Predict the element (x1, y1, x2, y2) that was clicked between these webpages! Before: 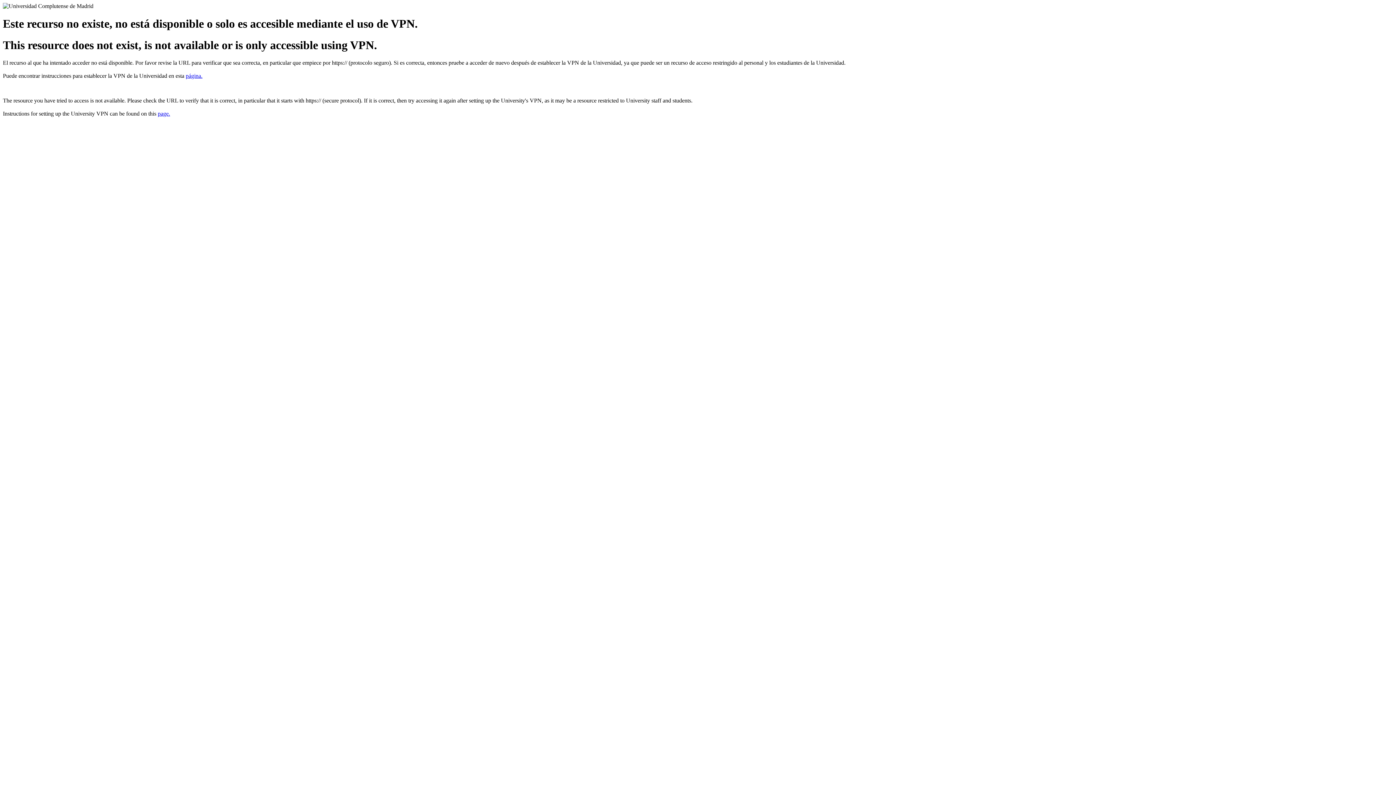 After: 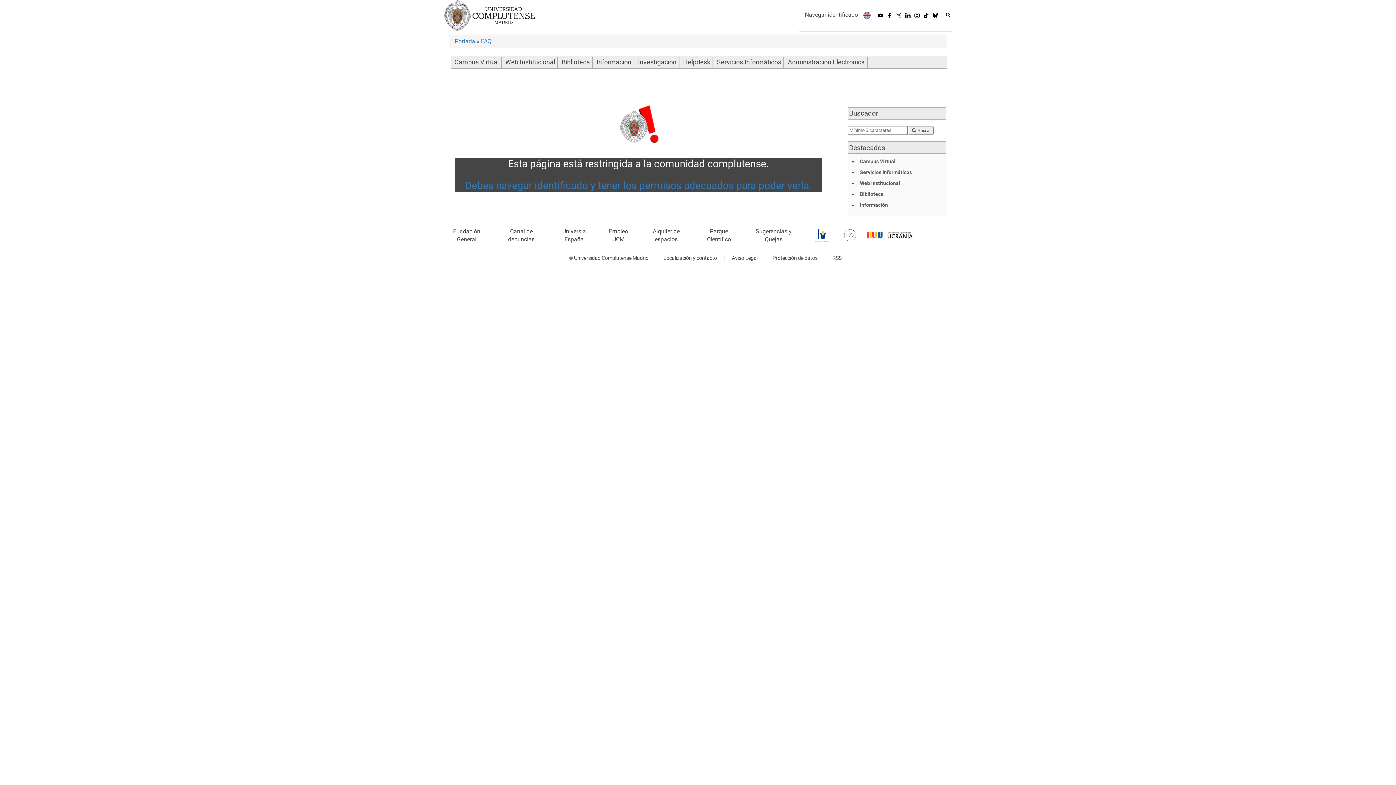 Action: bbox: (157, 110, 170, 116) label: page.